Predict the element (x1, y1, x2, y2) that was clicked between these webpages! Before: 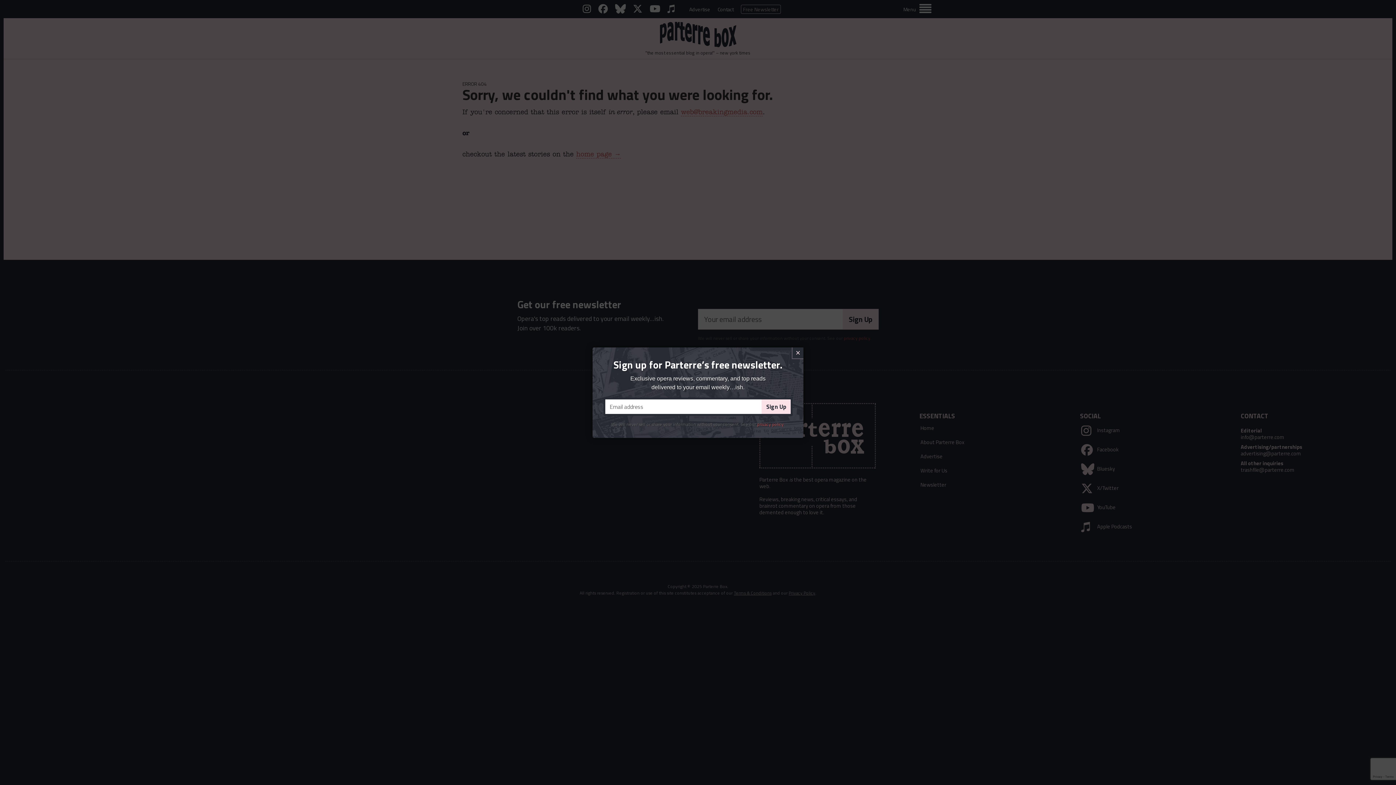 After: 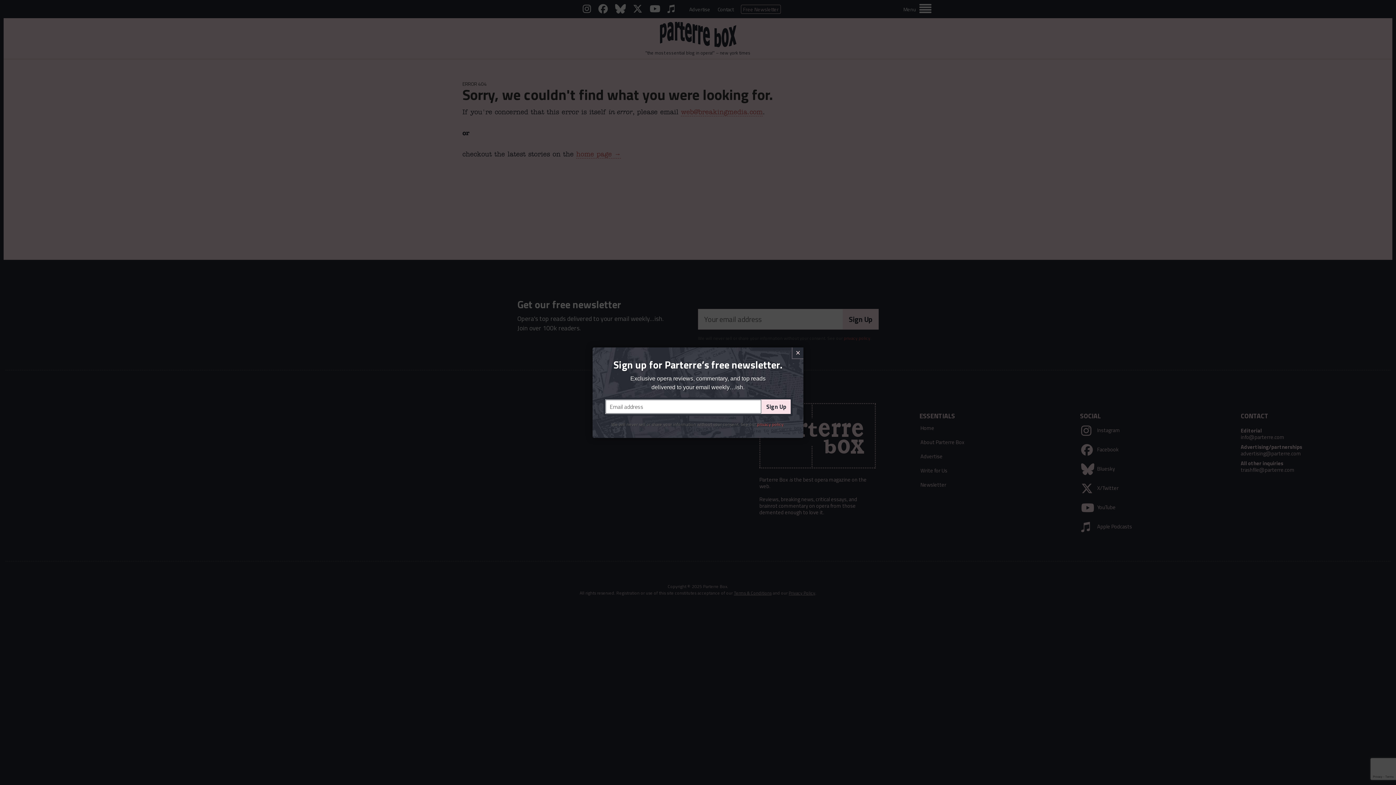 Action: bbox: (761, 399, 790, 414) label: Sign Up